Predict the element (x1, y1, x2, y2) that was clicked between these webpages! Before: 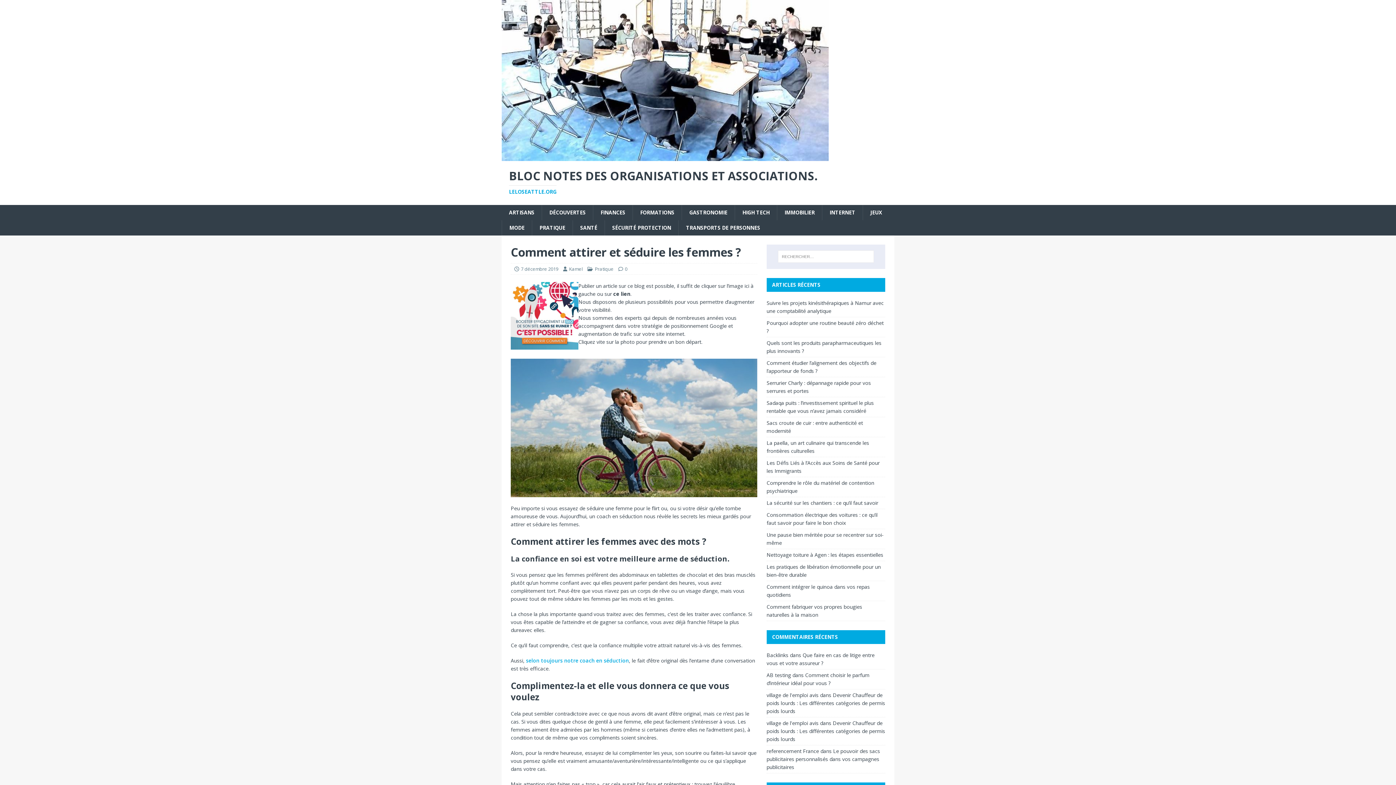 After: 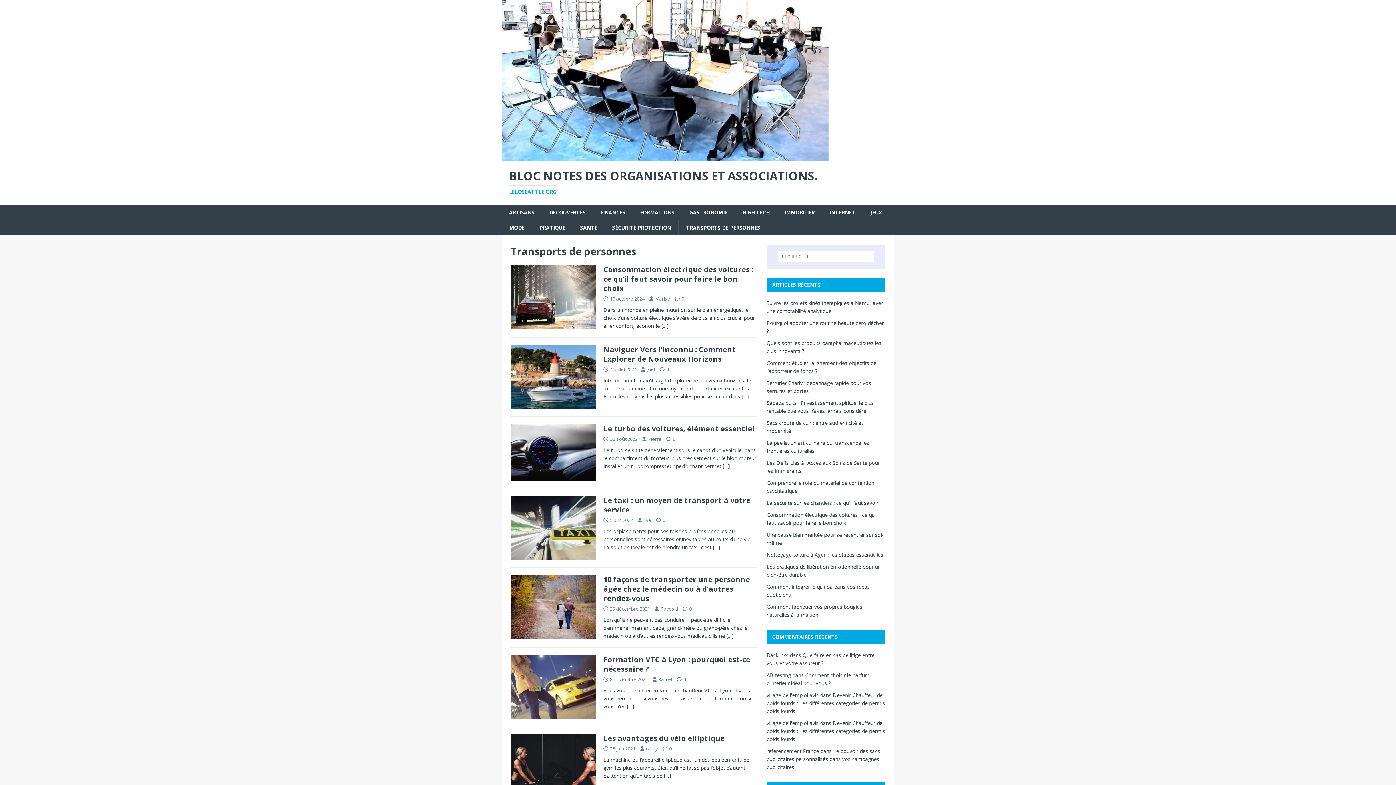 Action: bbox: (678, 220, 767, 235) label: TRANSPORTS DE PERSONNES